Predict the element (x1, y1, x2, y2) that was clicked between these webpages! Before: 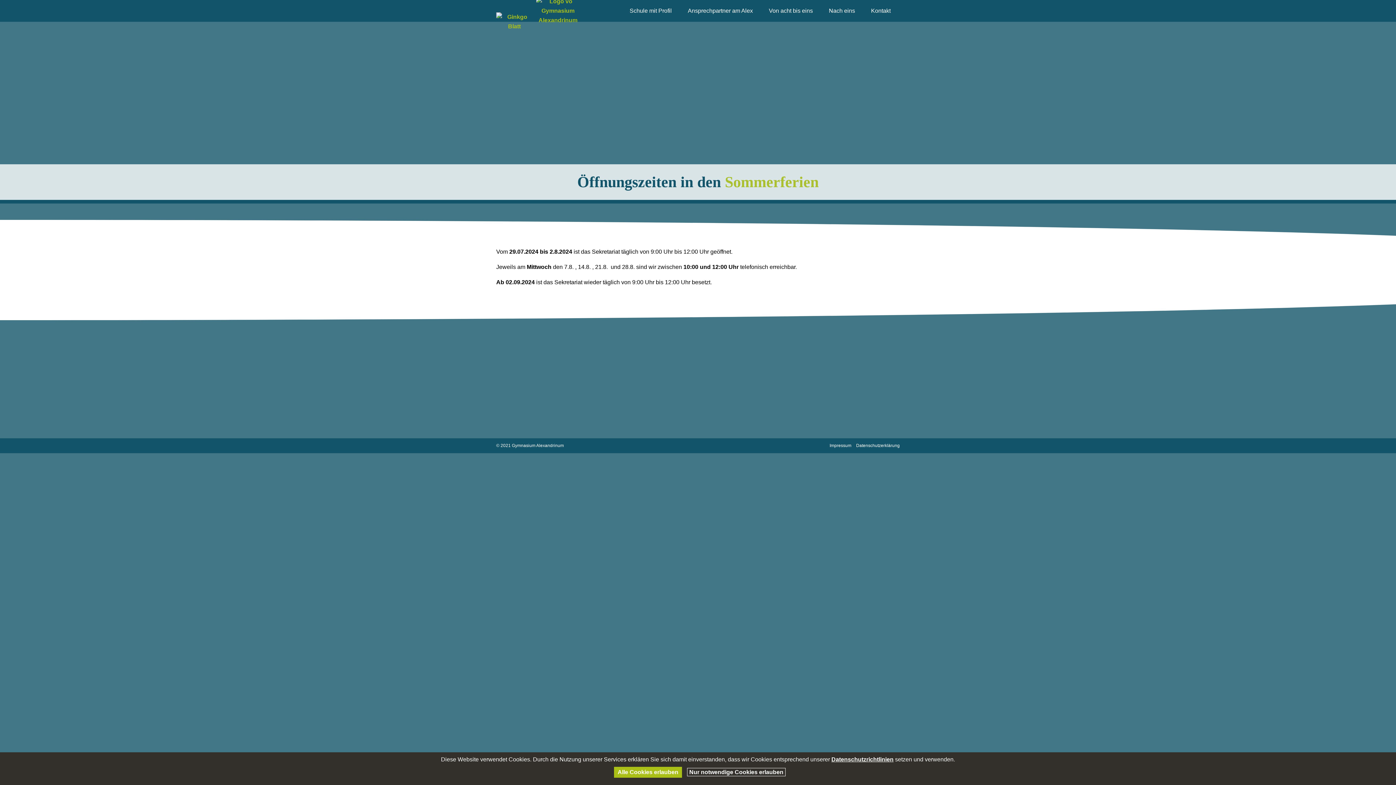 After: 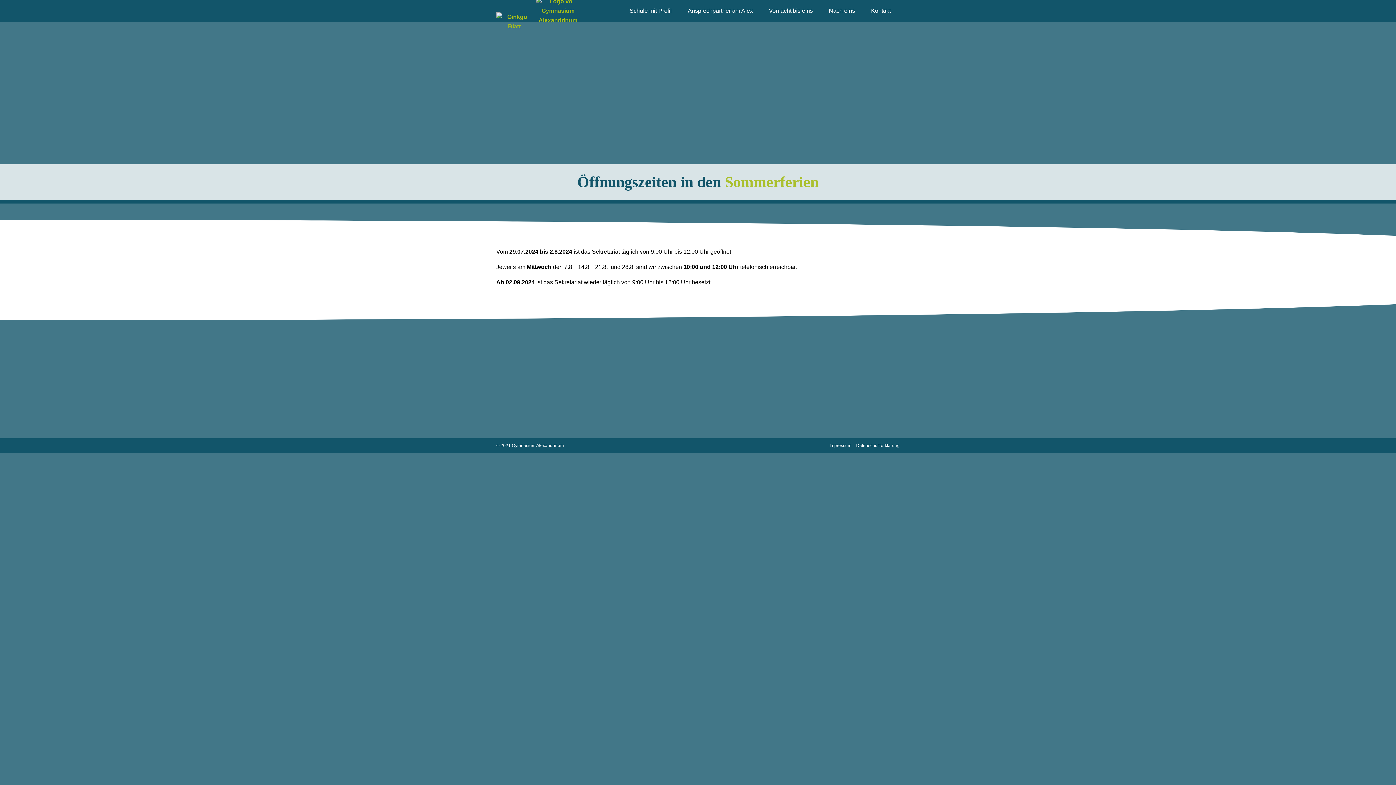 Action: bbox: (687, 768, 785, 776) label: Nur notwendige Cookies erlauben